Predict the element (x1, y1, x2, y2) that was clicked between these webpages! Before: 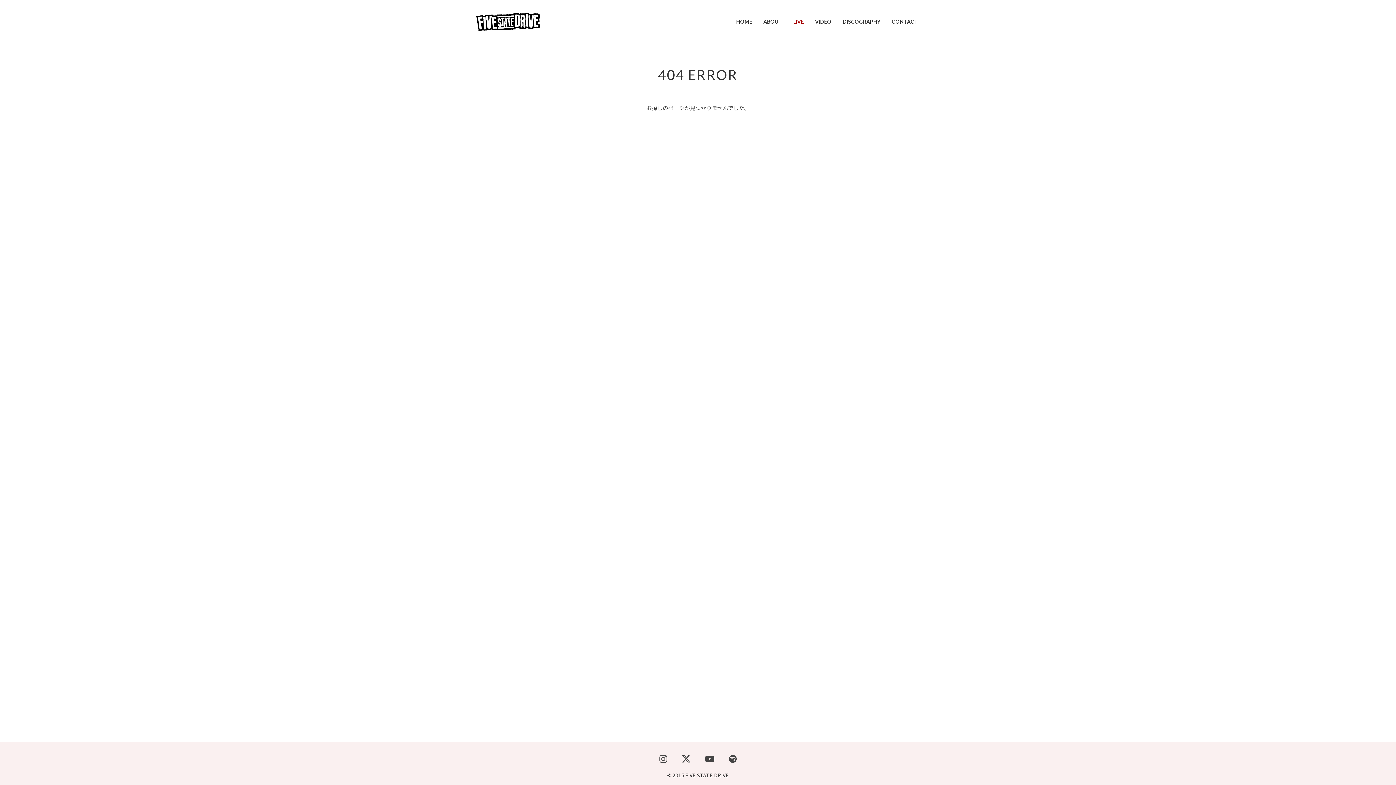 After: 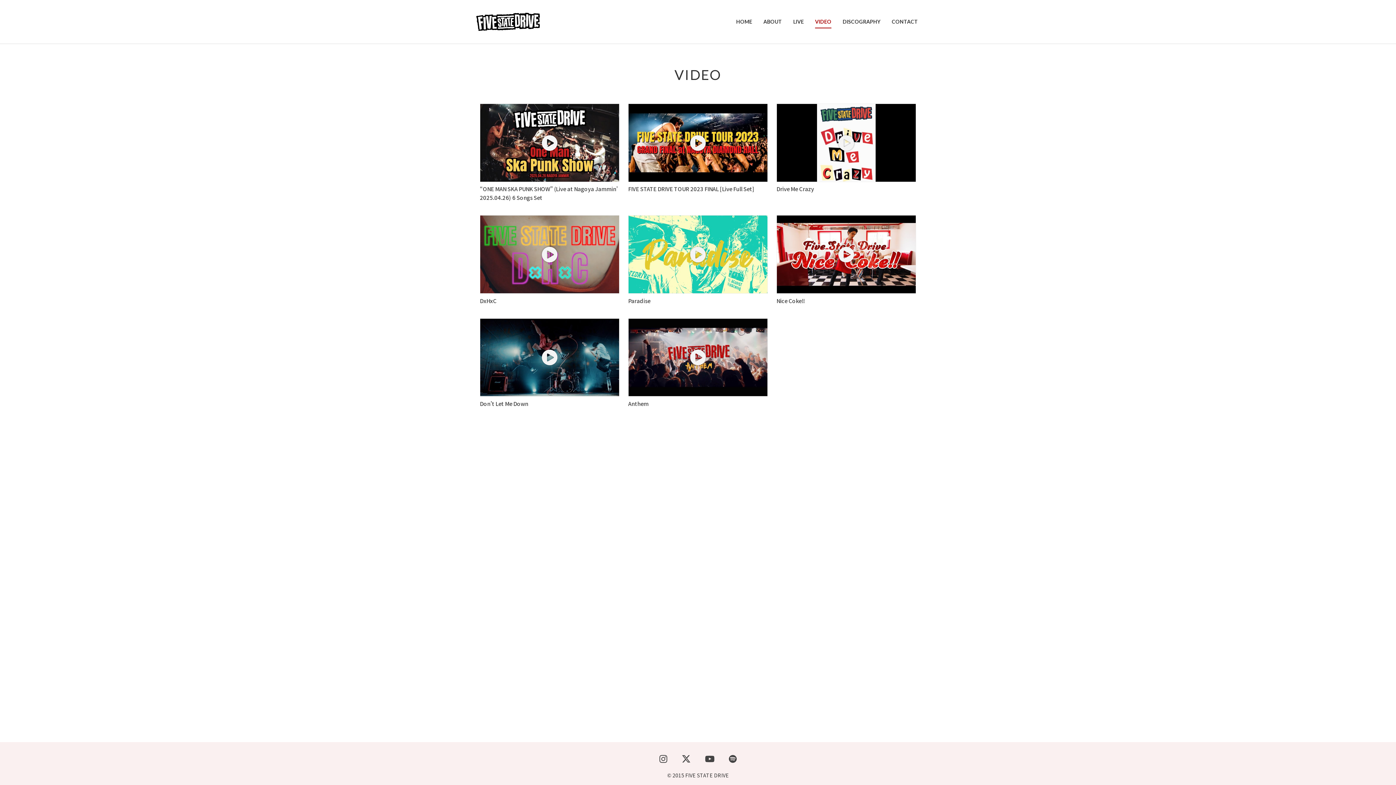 Action: bbox: (809, 16, 837, 26) label: VIDEO